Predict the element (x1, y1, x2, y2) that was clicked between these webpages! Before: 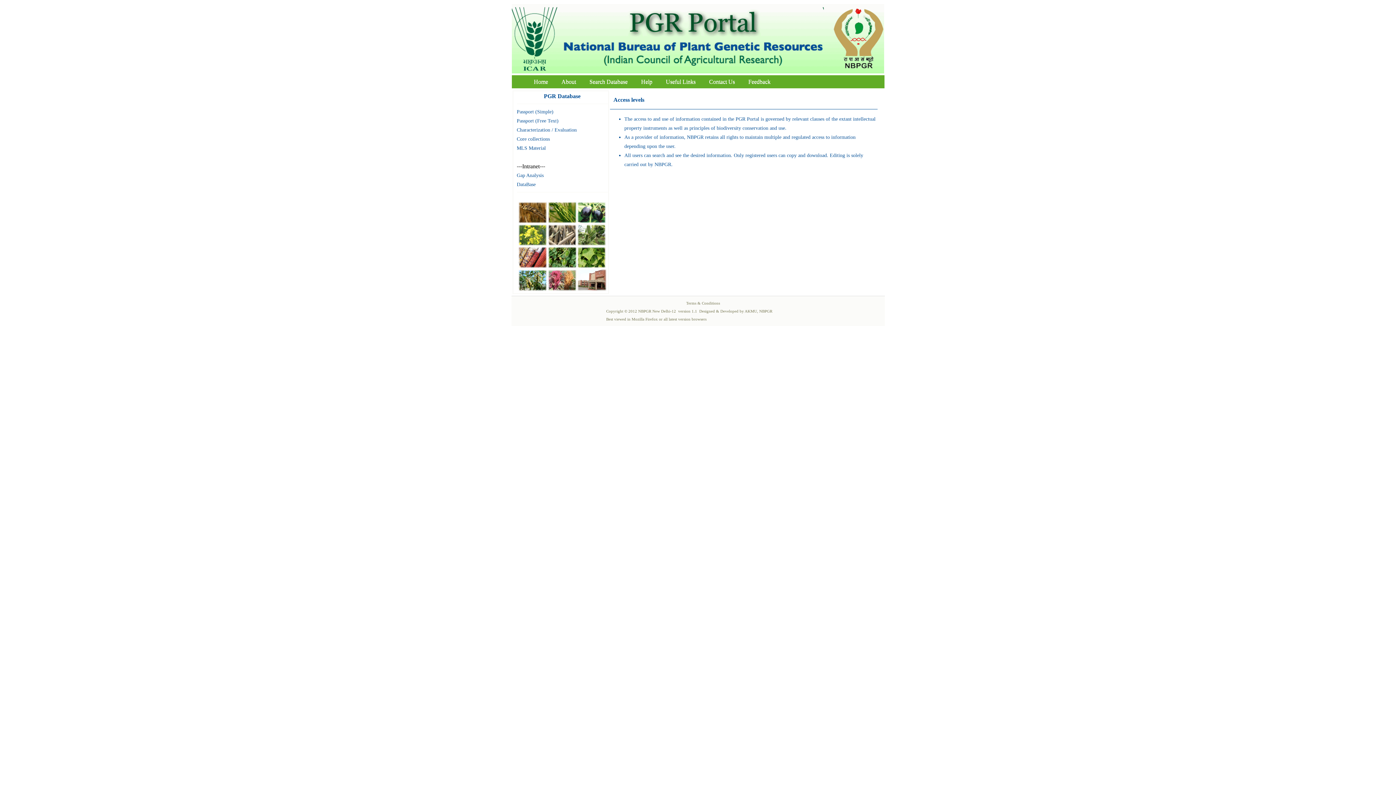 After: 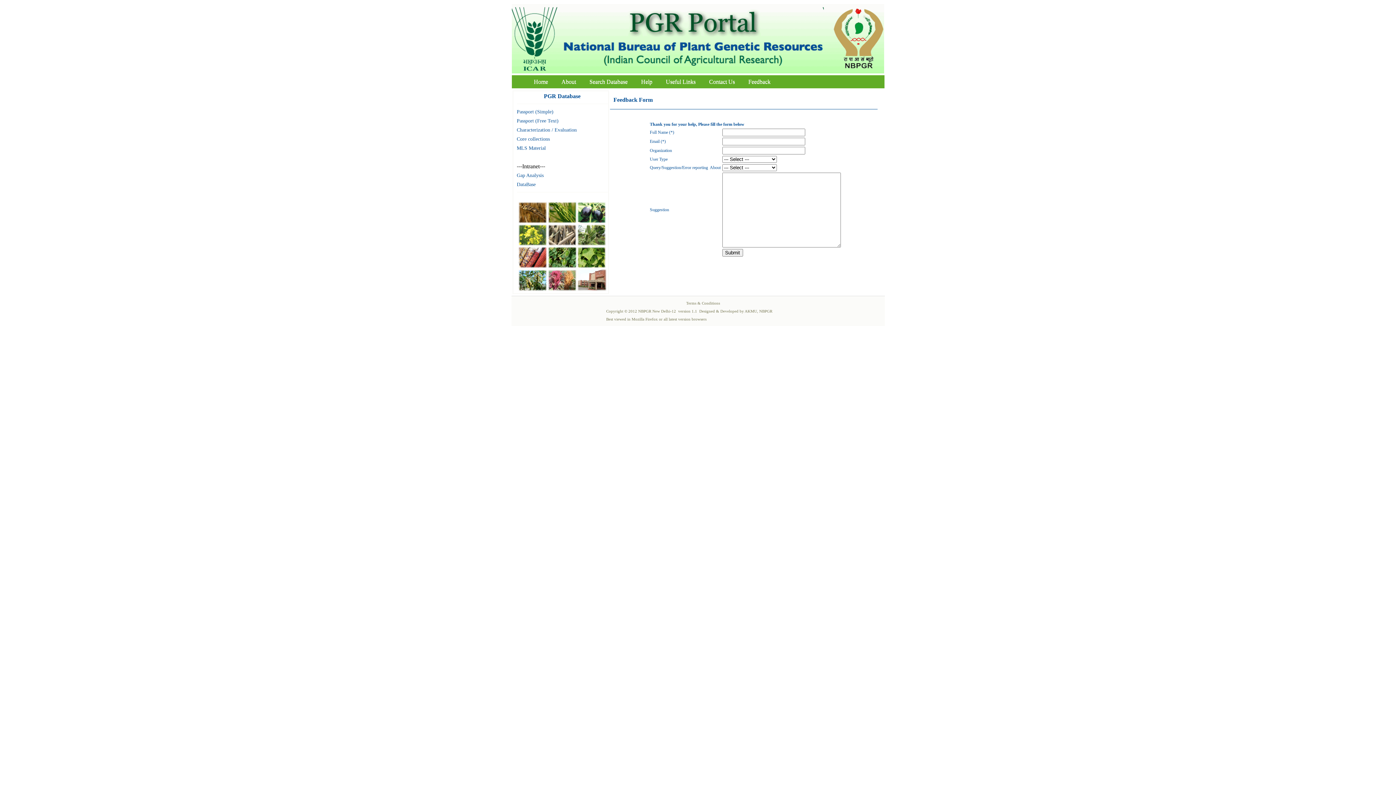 Action: bbox: (742, 76, 776, 86) label: Feedback